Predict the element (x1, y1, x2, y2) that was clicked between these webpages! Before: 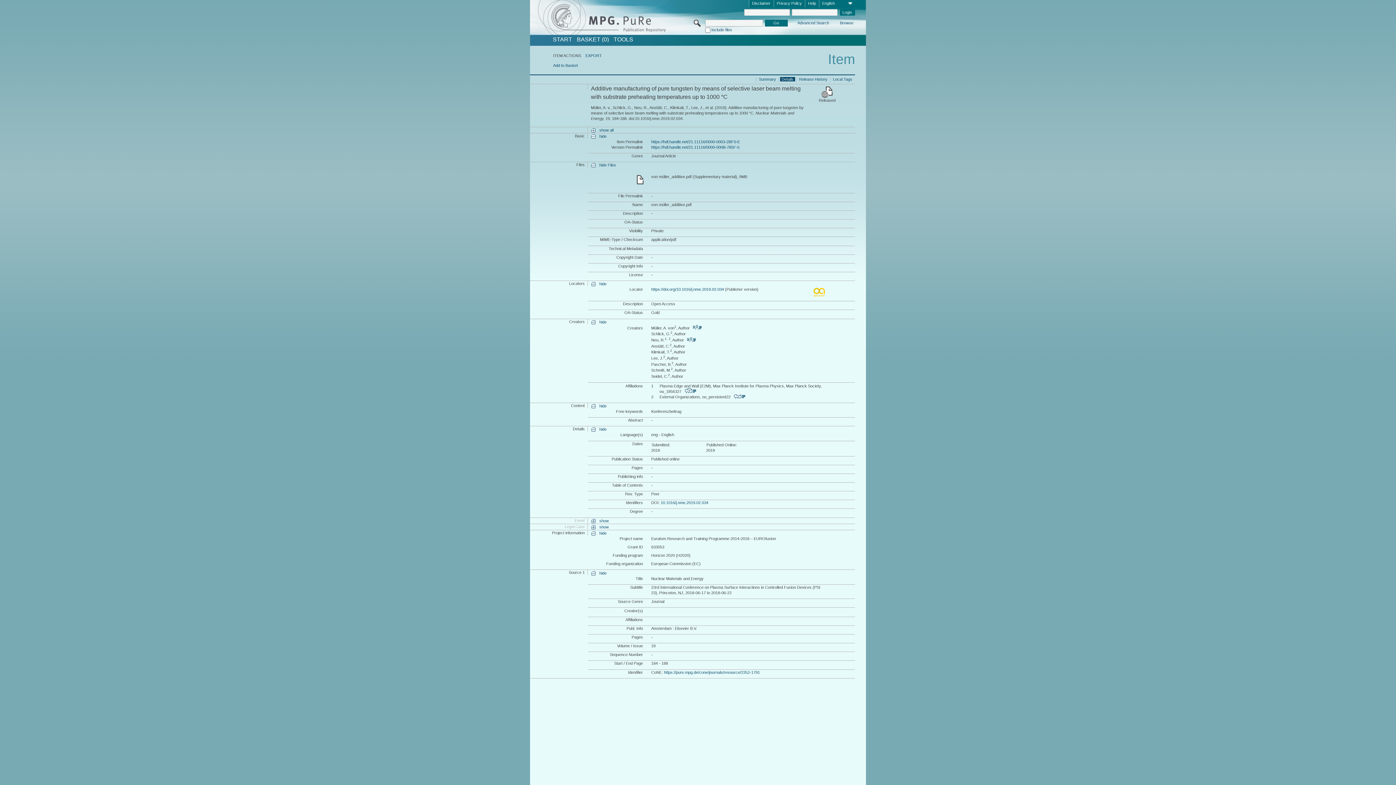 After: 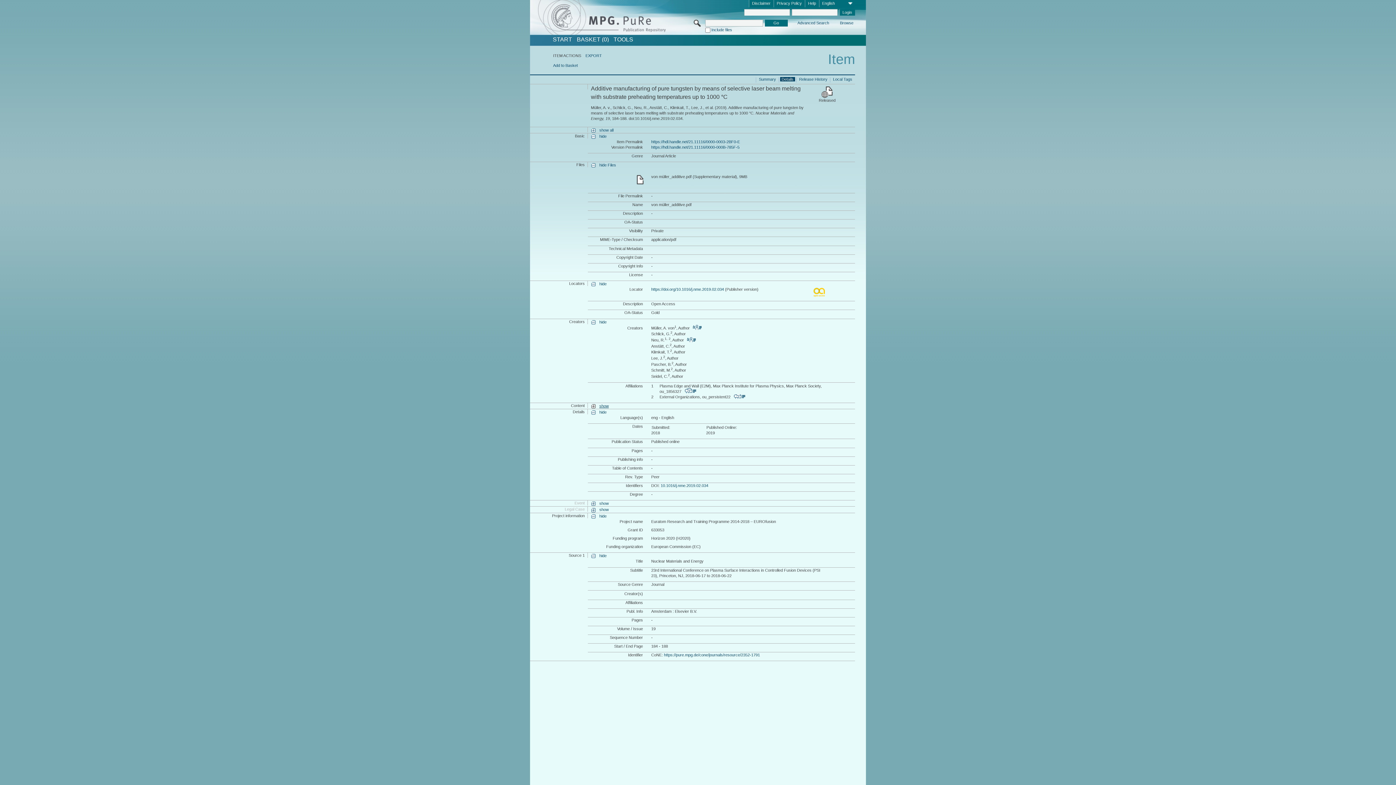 Action: label: hide bbox: (591, 403, 606, 409)